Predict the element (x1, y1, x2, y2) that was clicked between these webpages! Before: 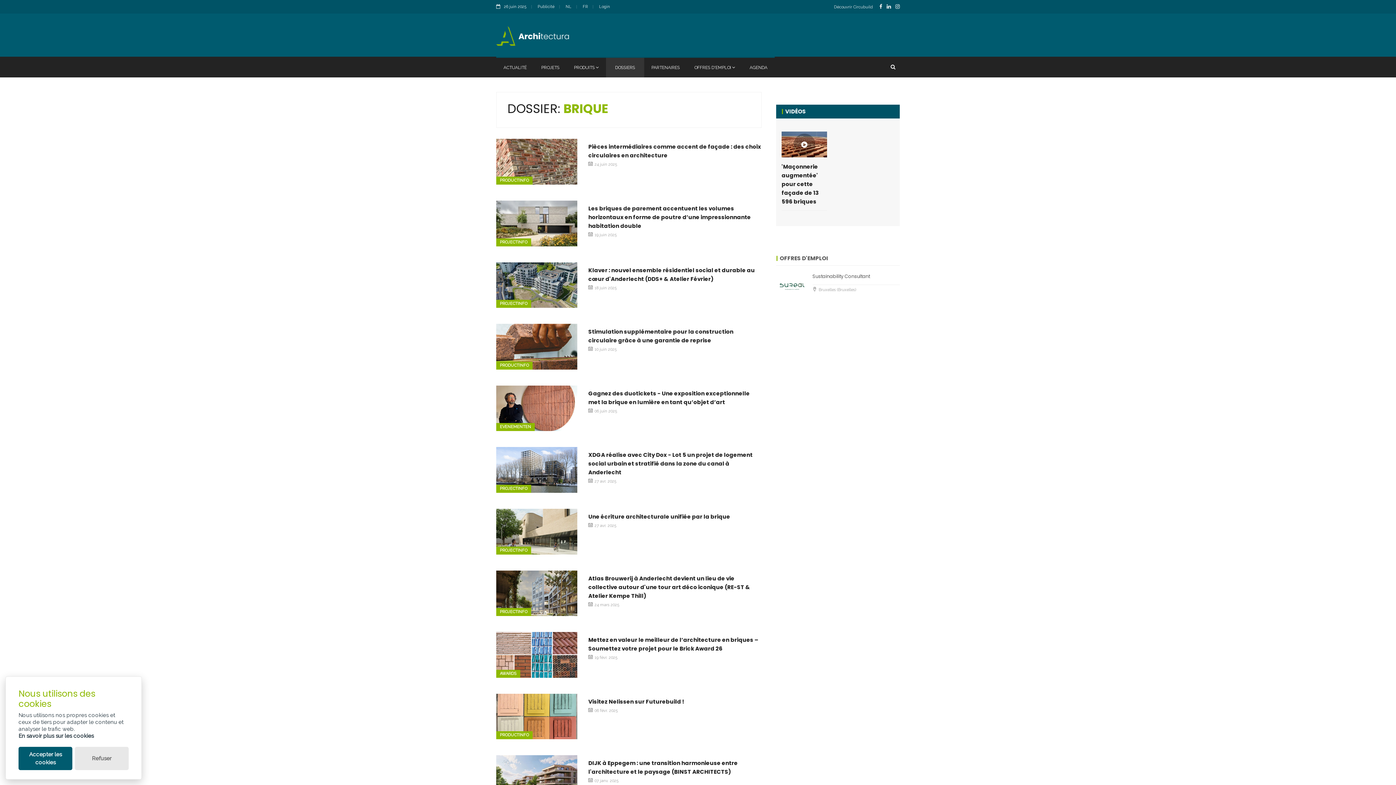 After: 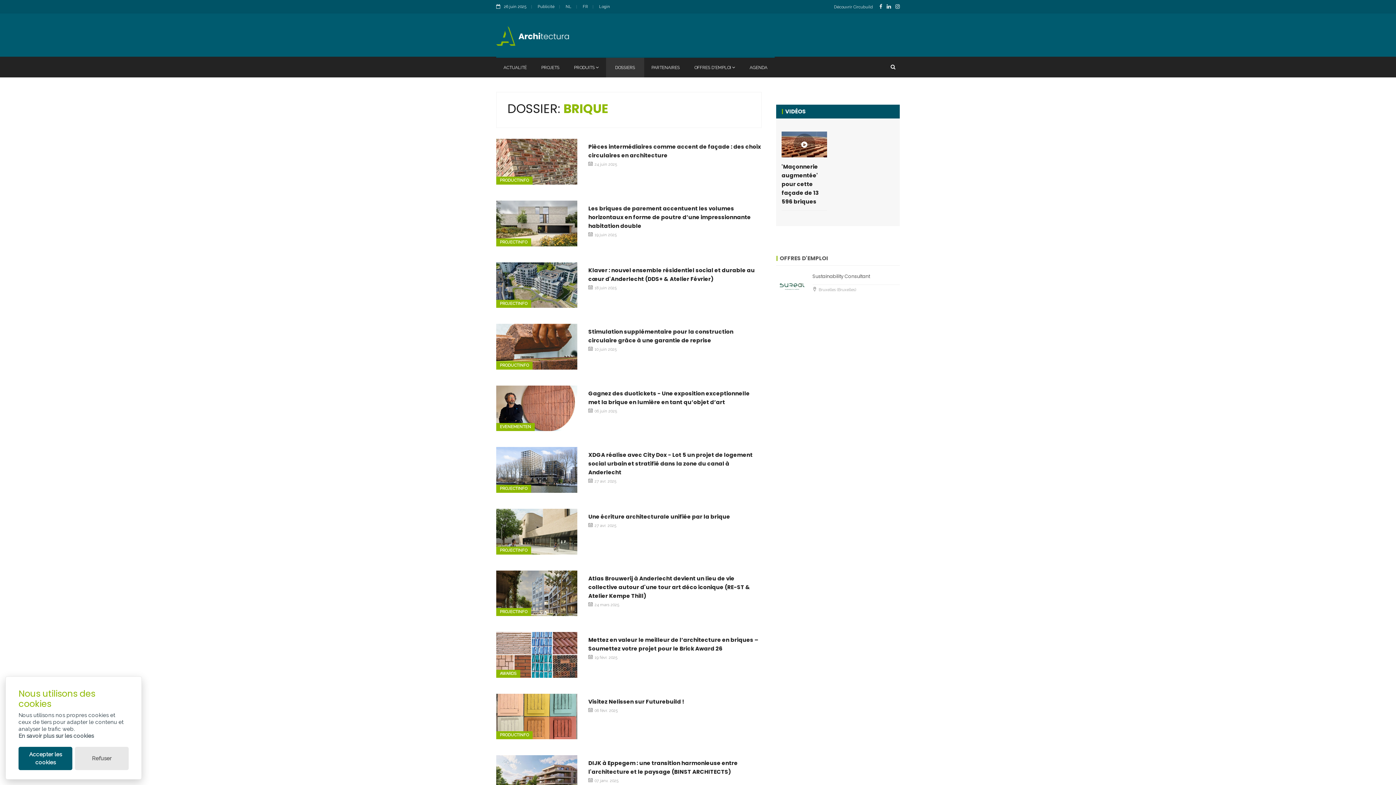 Action: label: En savoir plus sur les cookies bbox: (18, 733, 93, 740)